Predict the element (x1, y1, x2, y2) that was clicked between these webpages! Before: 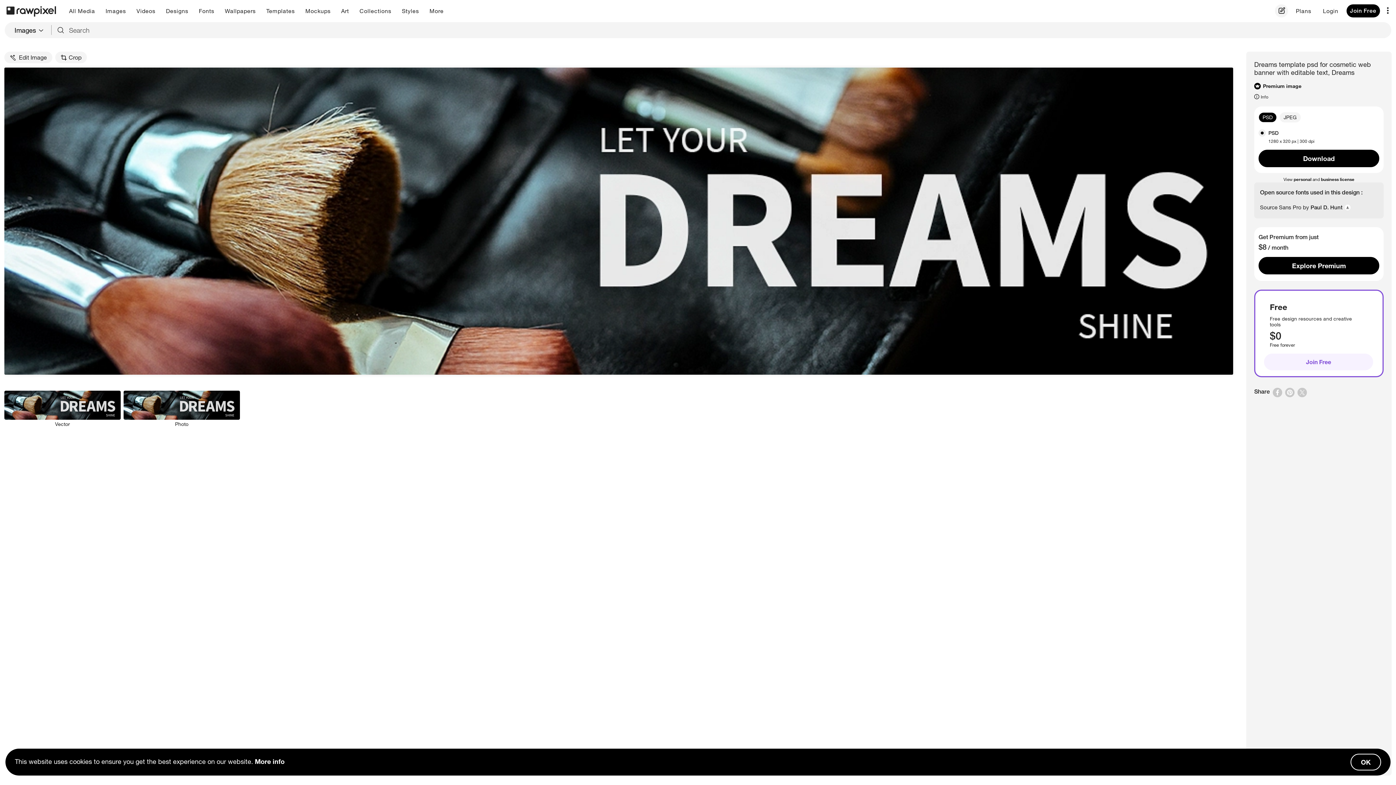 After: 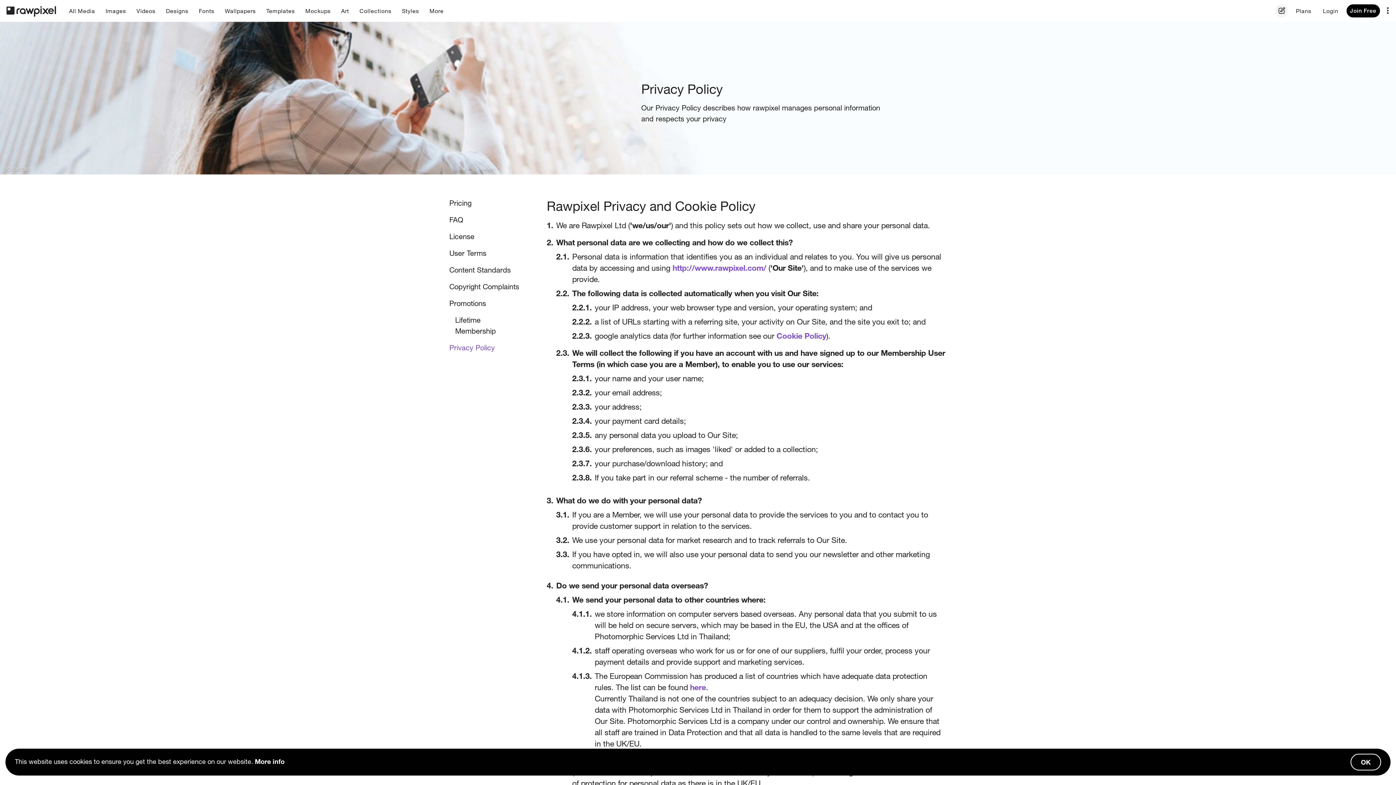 Action: bbox: (254, 757, 284, 765) label: More info